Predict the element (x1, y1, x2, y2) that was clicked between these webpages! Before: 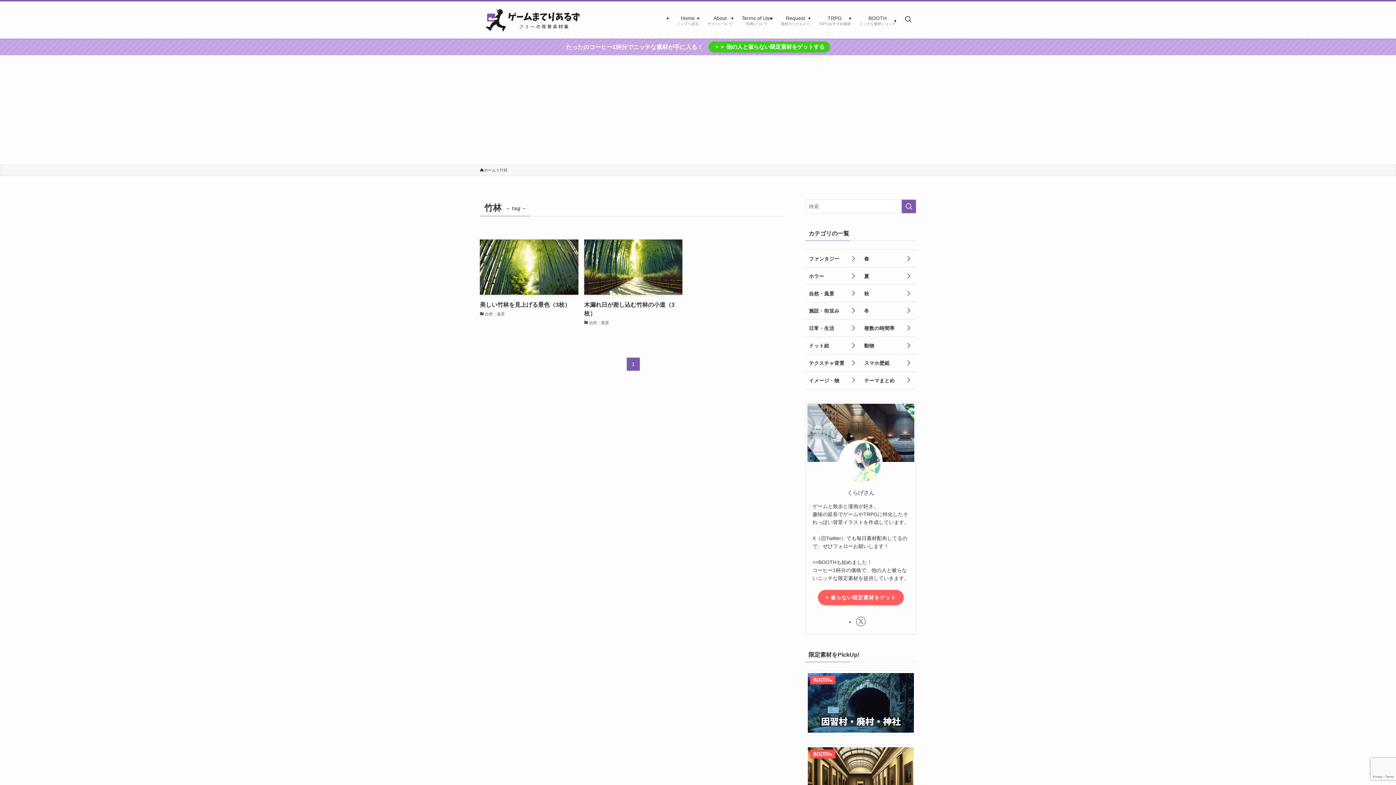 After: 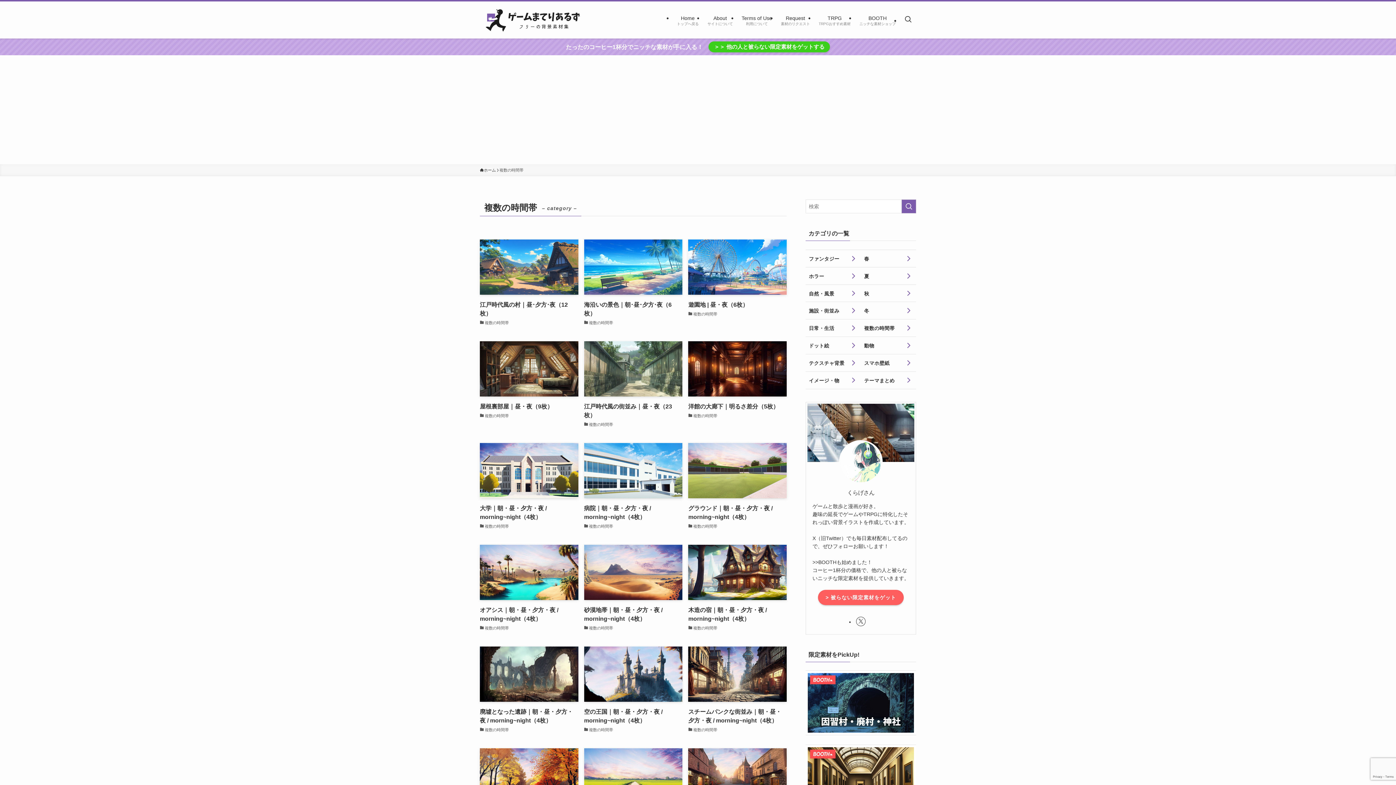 Action: bbox: (861, 319, 916, 336) label: 複数の時間帯